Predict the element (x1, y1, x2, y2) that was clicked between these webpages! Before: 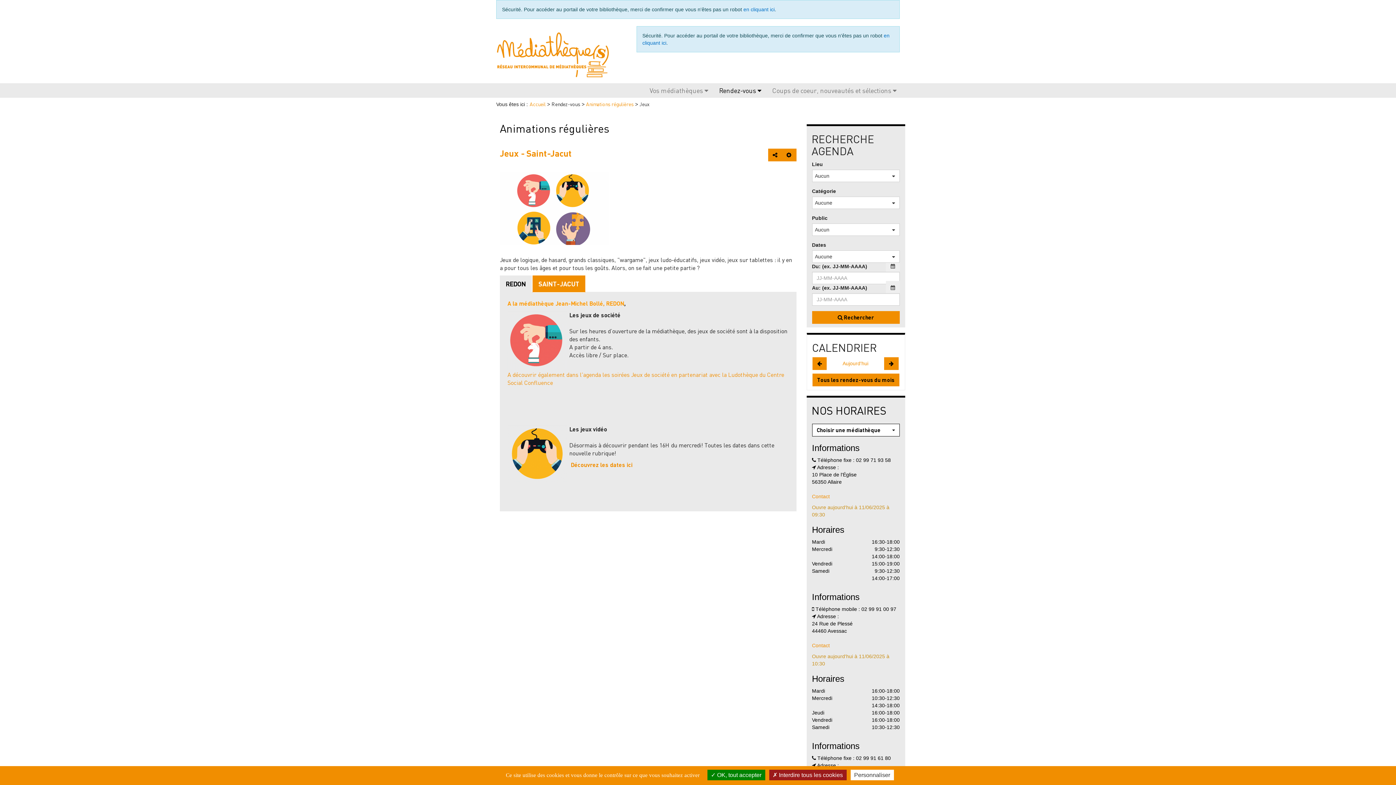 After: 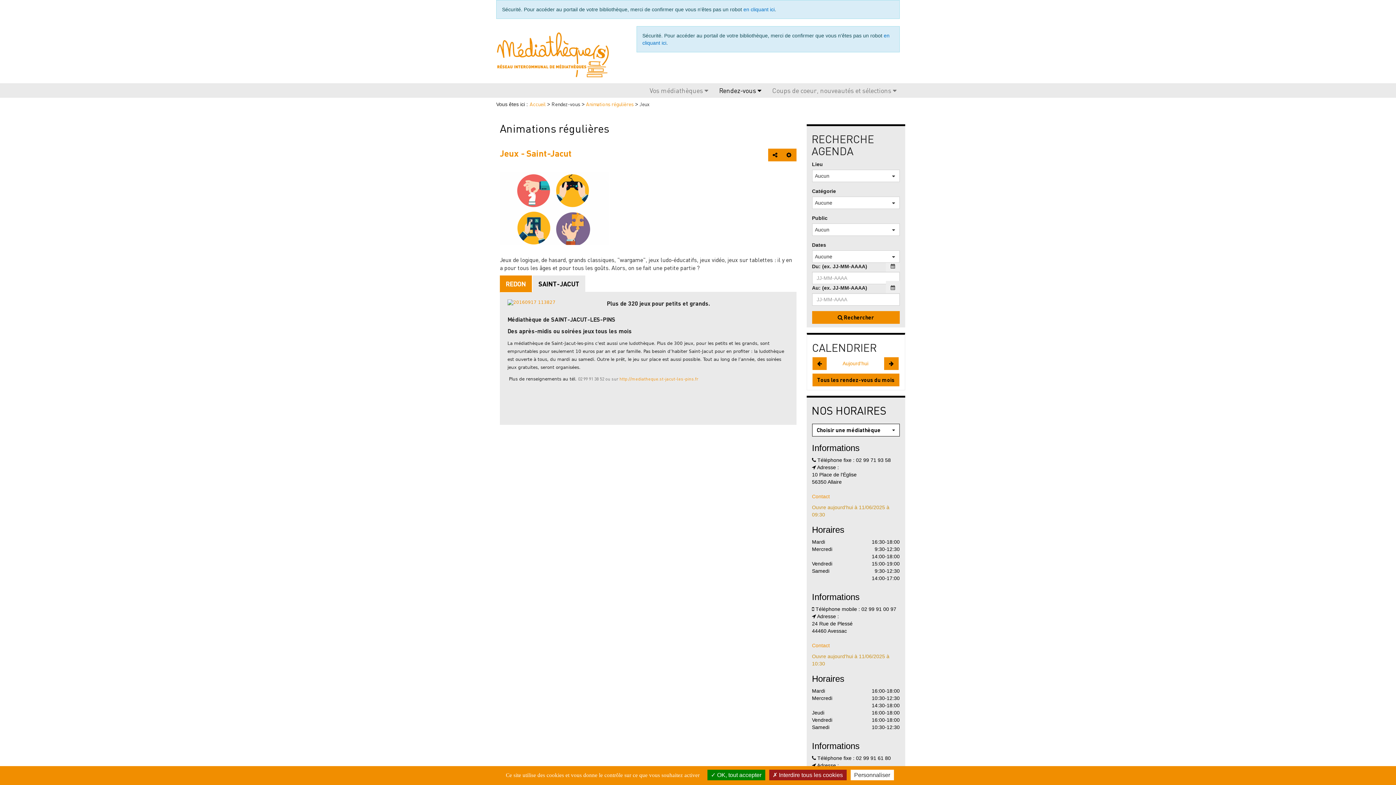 Action: bbox: (532, 275, 585, 292) label: SAINT-JACUT